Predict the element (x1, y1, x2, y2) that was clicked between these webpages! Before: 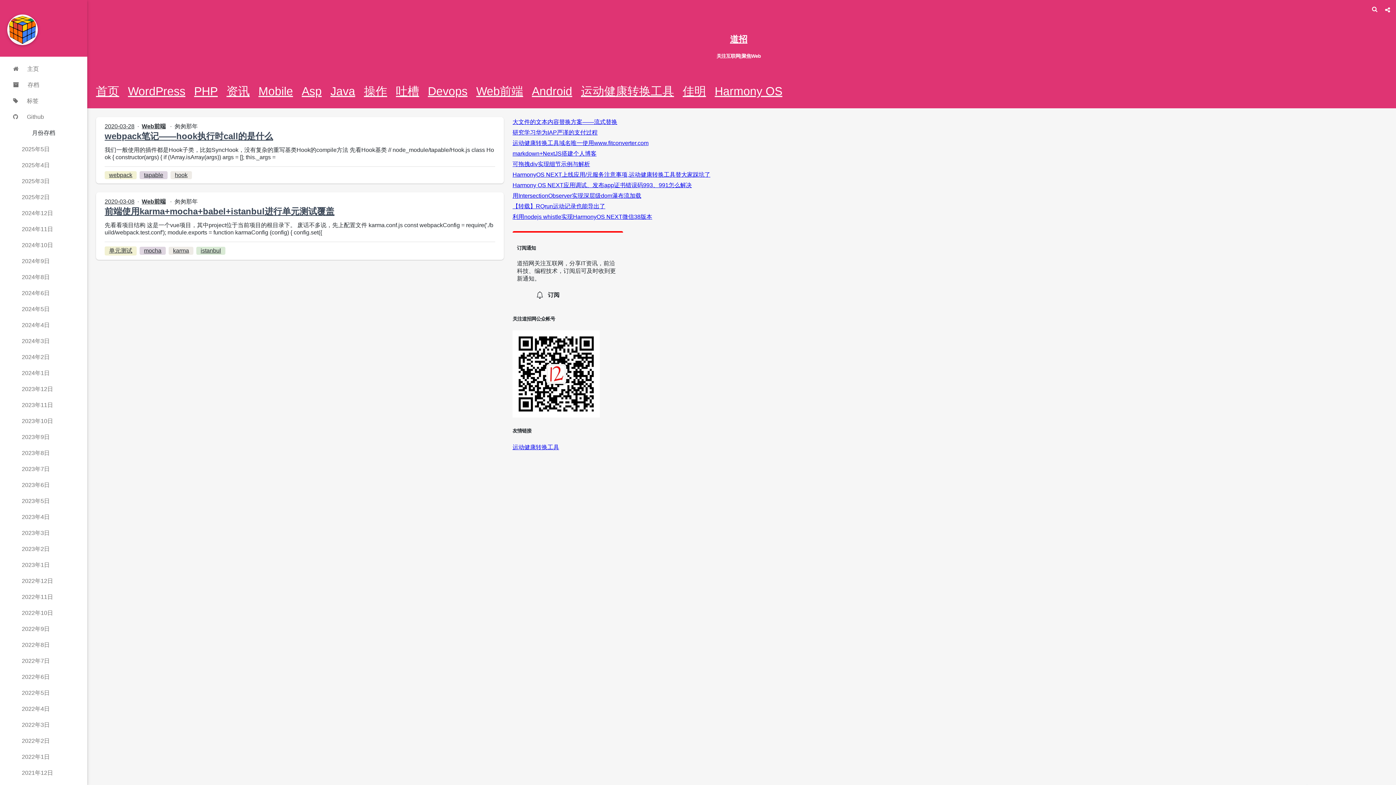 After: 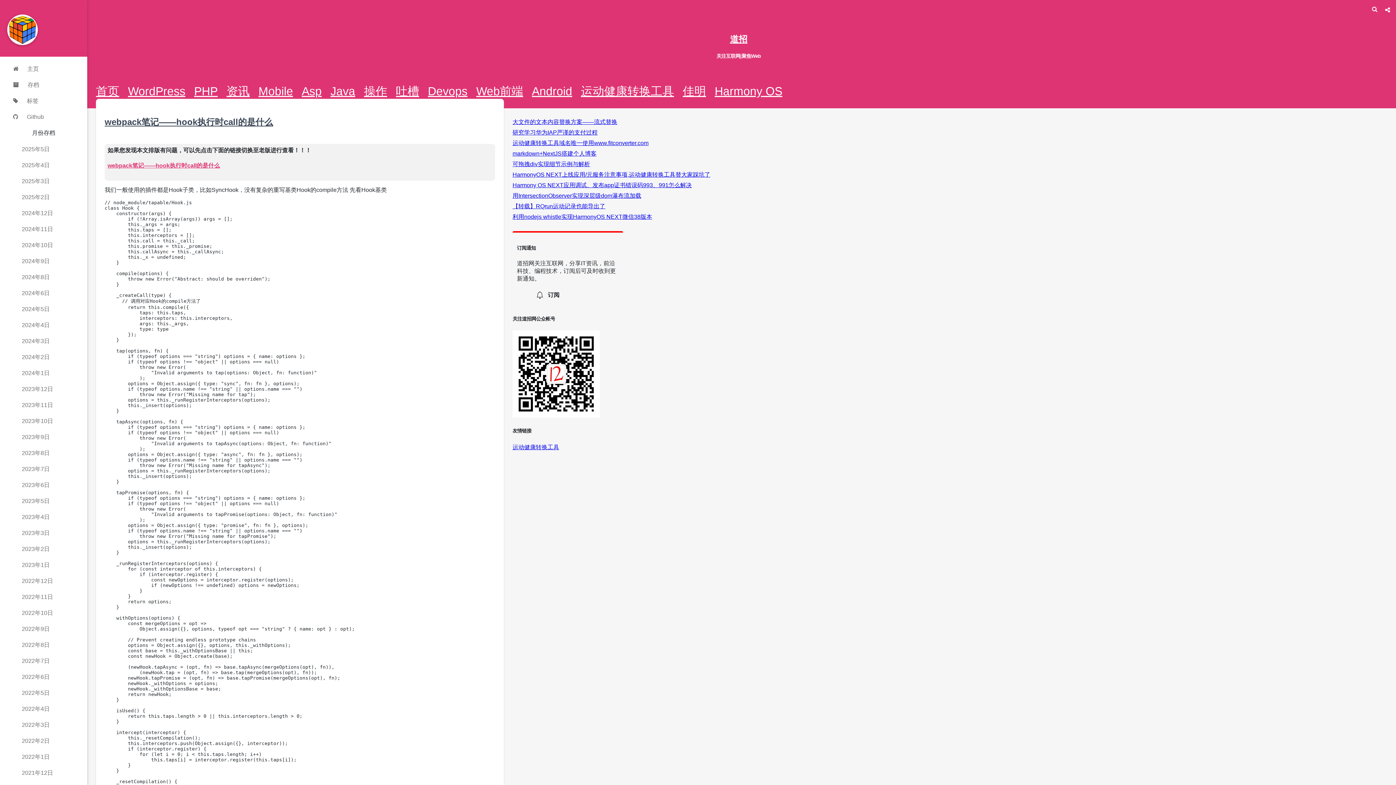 Action: label: webpack笔记——hook执行时call的是什么 bbox: (104, 130, 273, 142)